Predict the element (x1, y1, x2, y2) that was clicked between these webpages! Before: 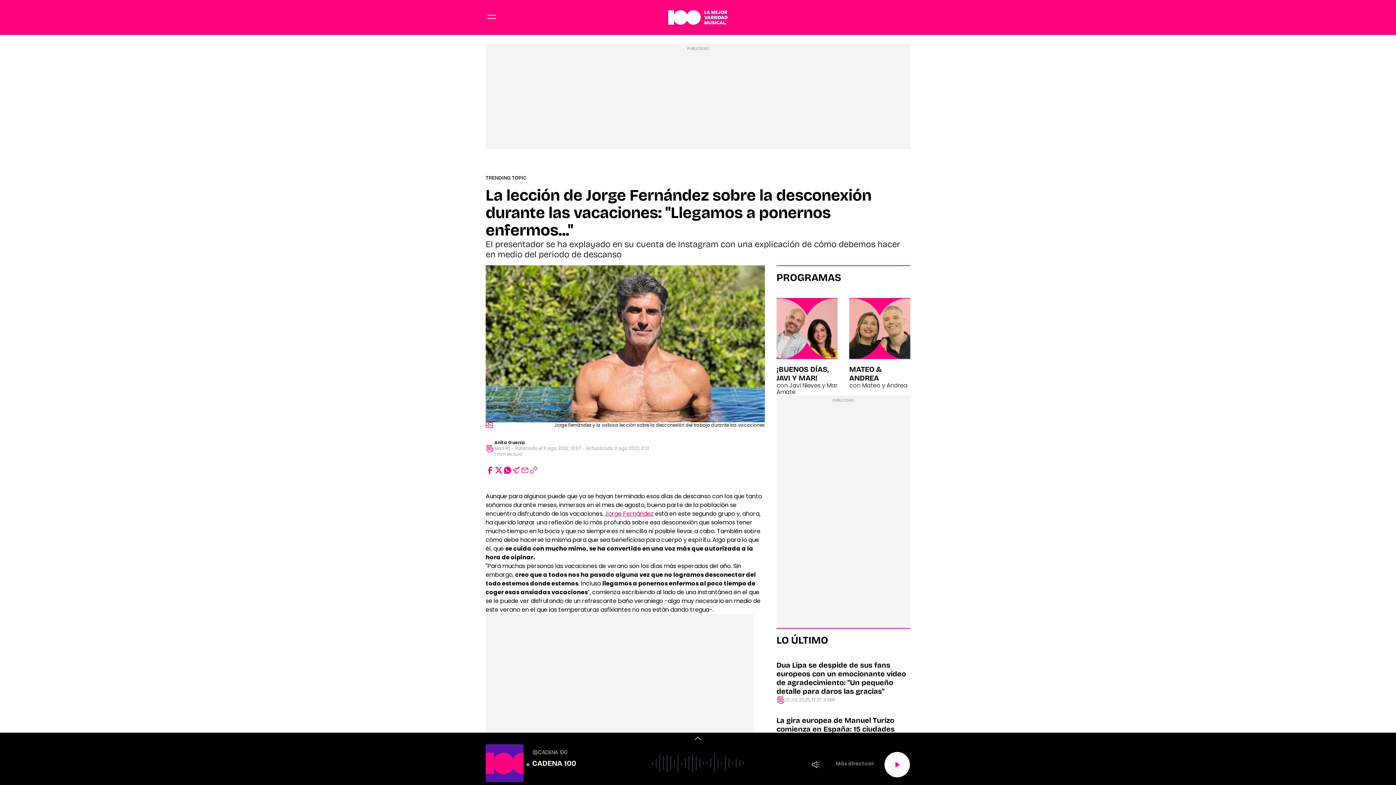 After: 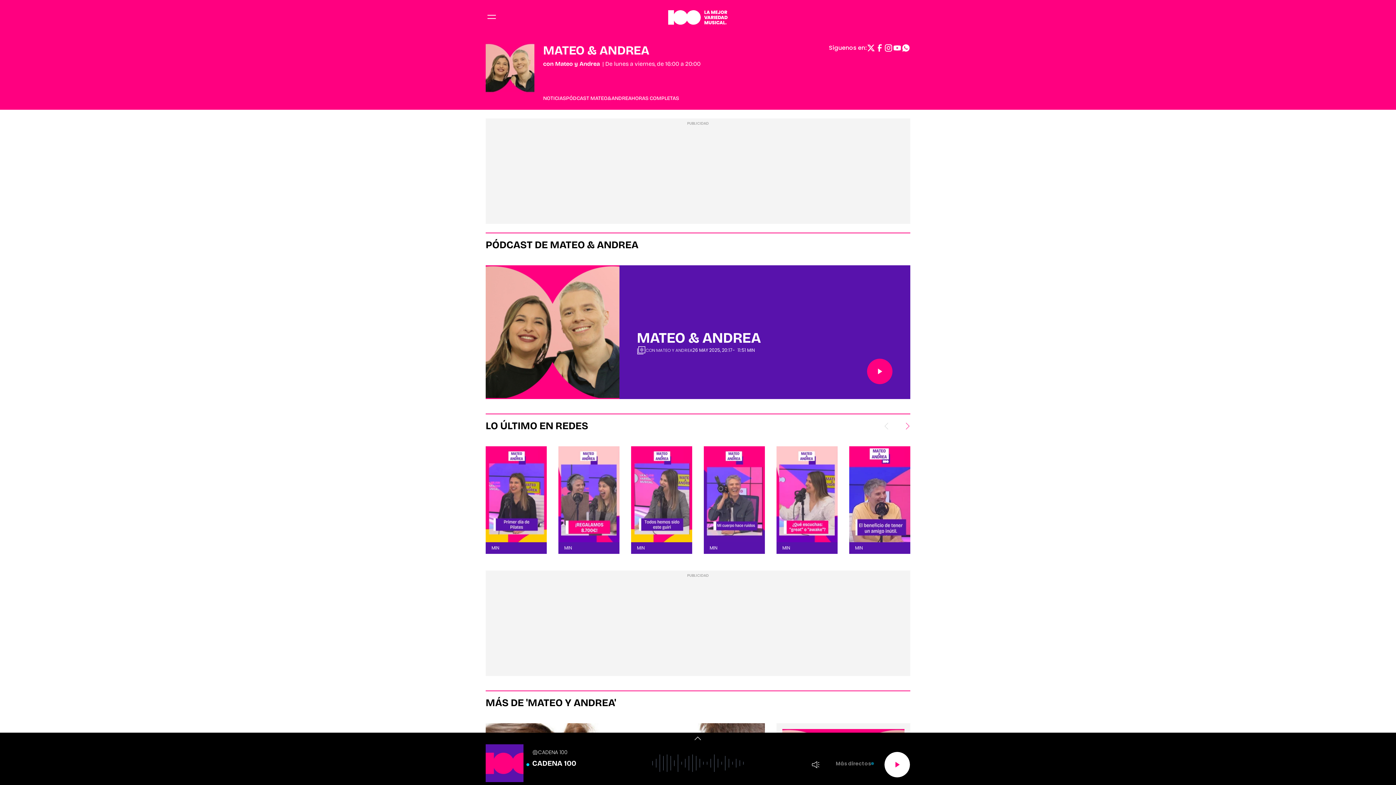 Action: label: MATEO & ANDREA bbox: (849, 365, 881, 382)